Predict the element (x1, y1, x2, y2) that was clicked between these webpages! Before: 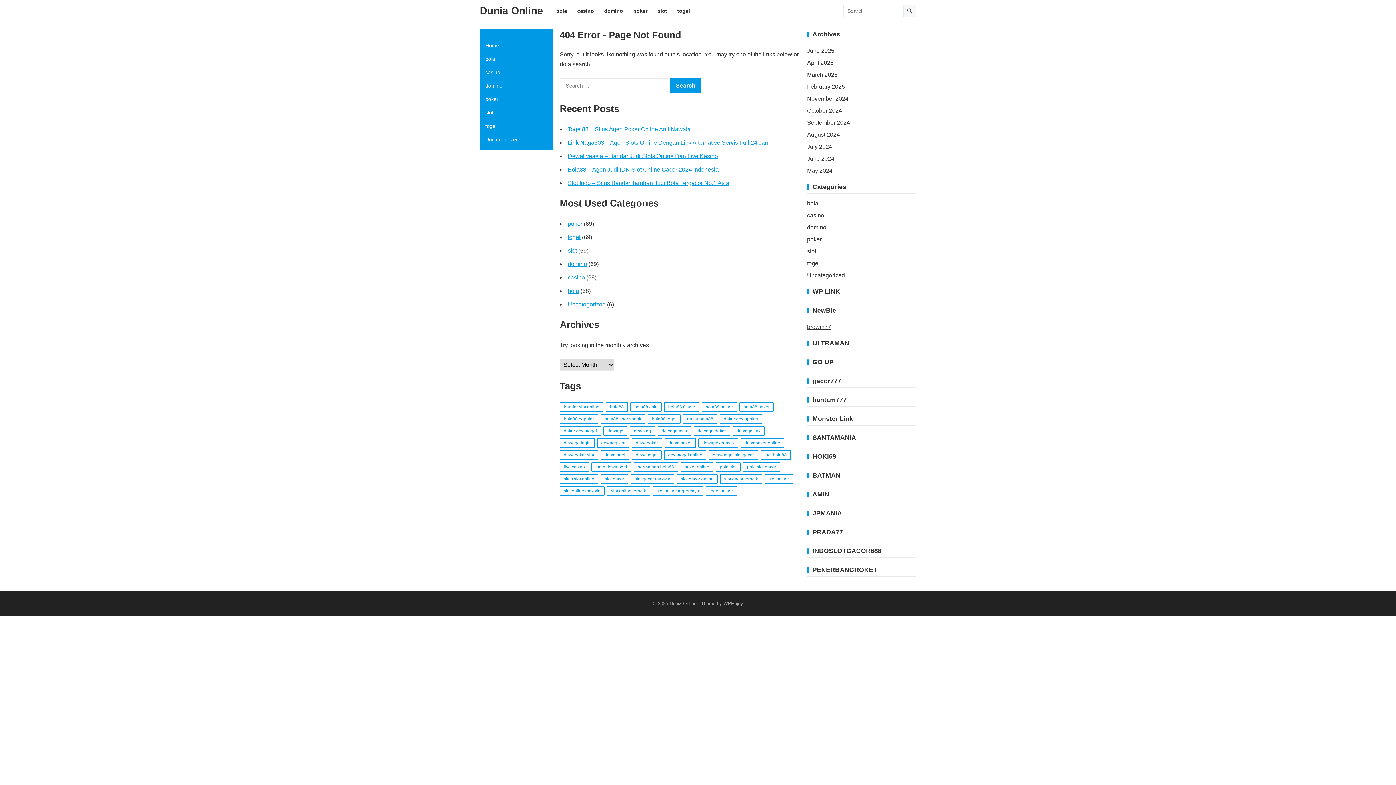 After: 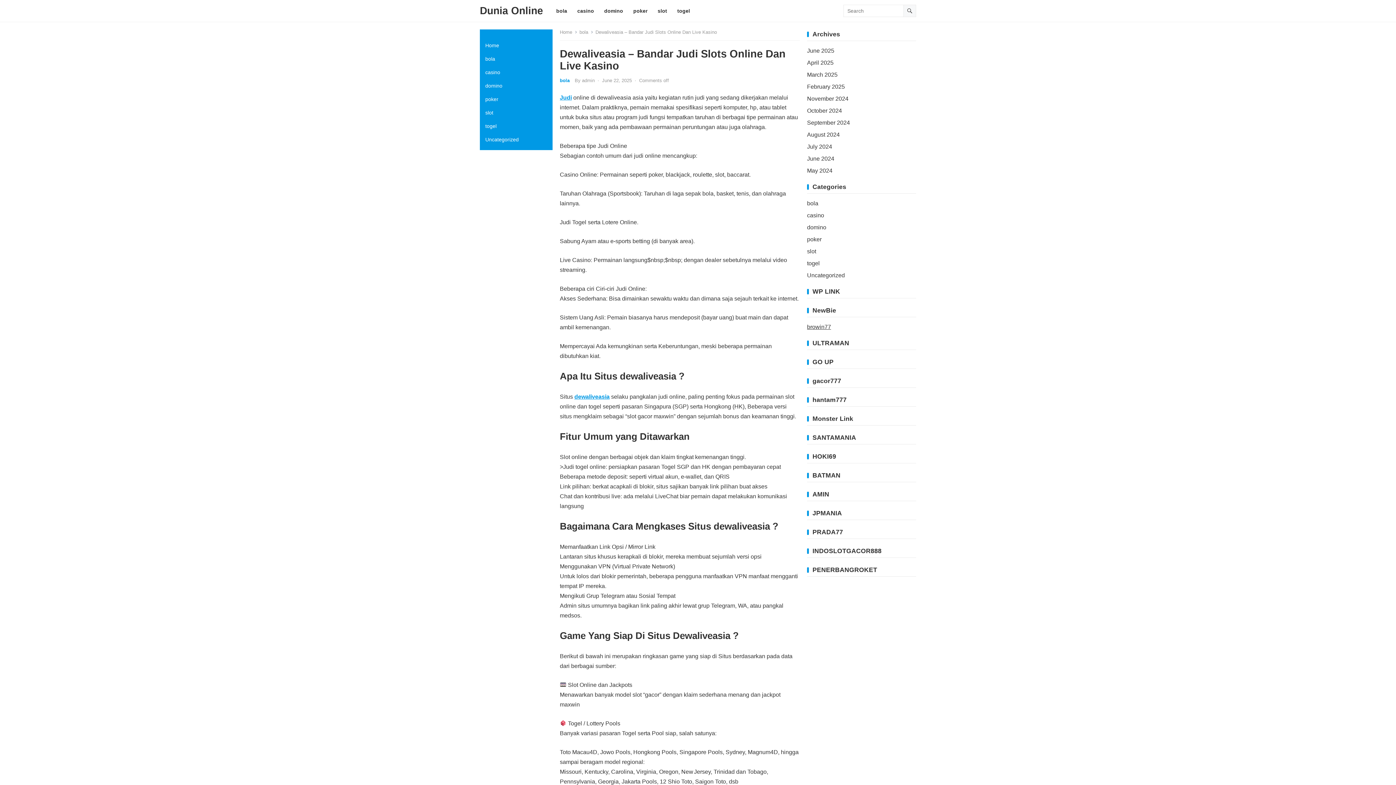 Action: bbox: (568, 153, 718, 159) label: Dewaliveasia – Bandar Judi Slots Online Dan Live Kasino